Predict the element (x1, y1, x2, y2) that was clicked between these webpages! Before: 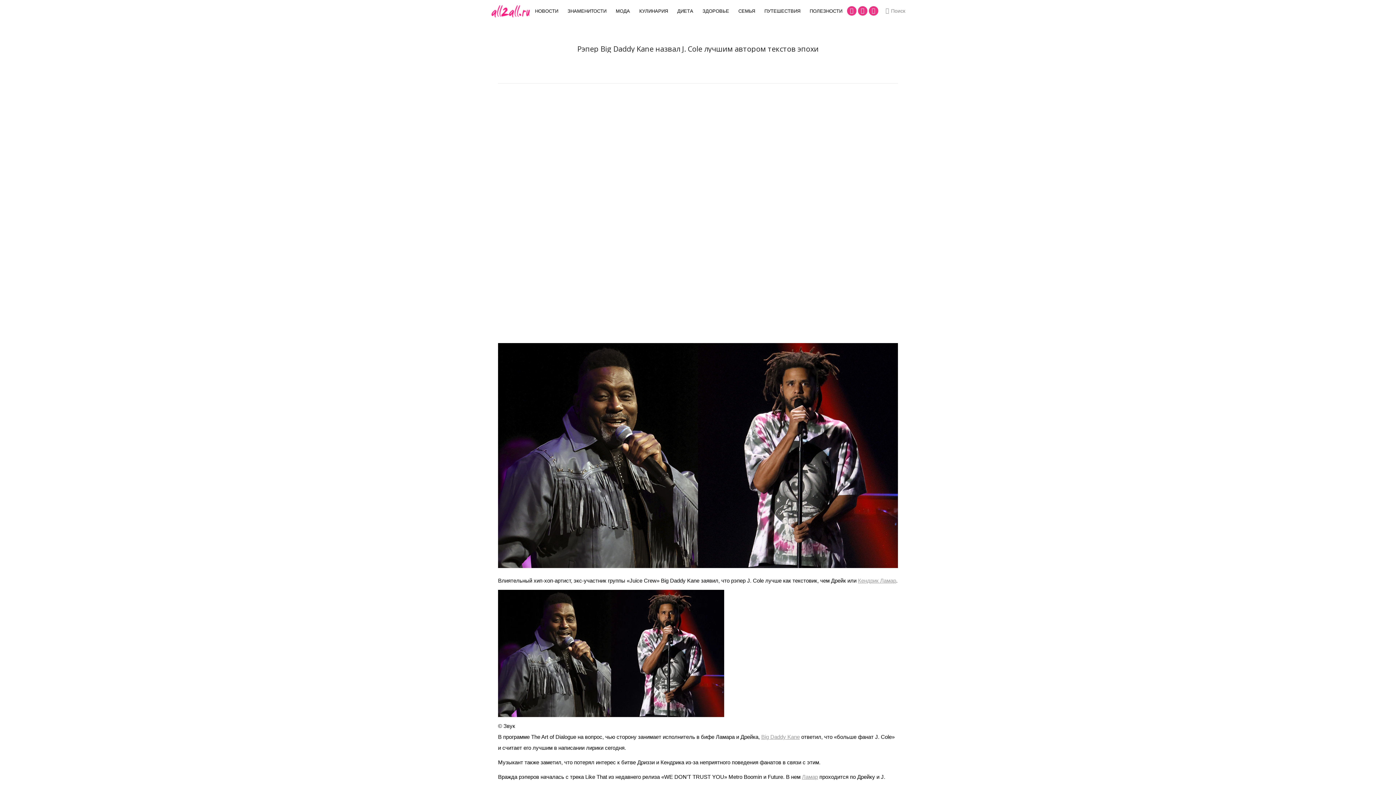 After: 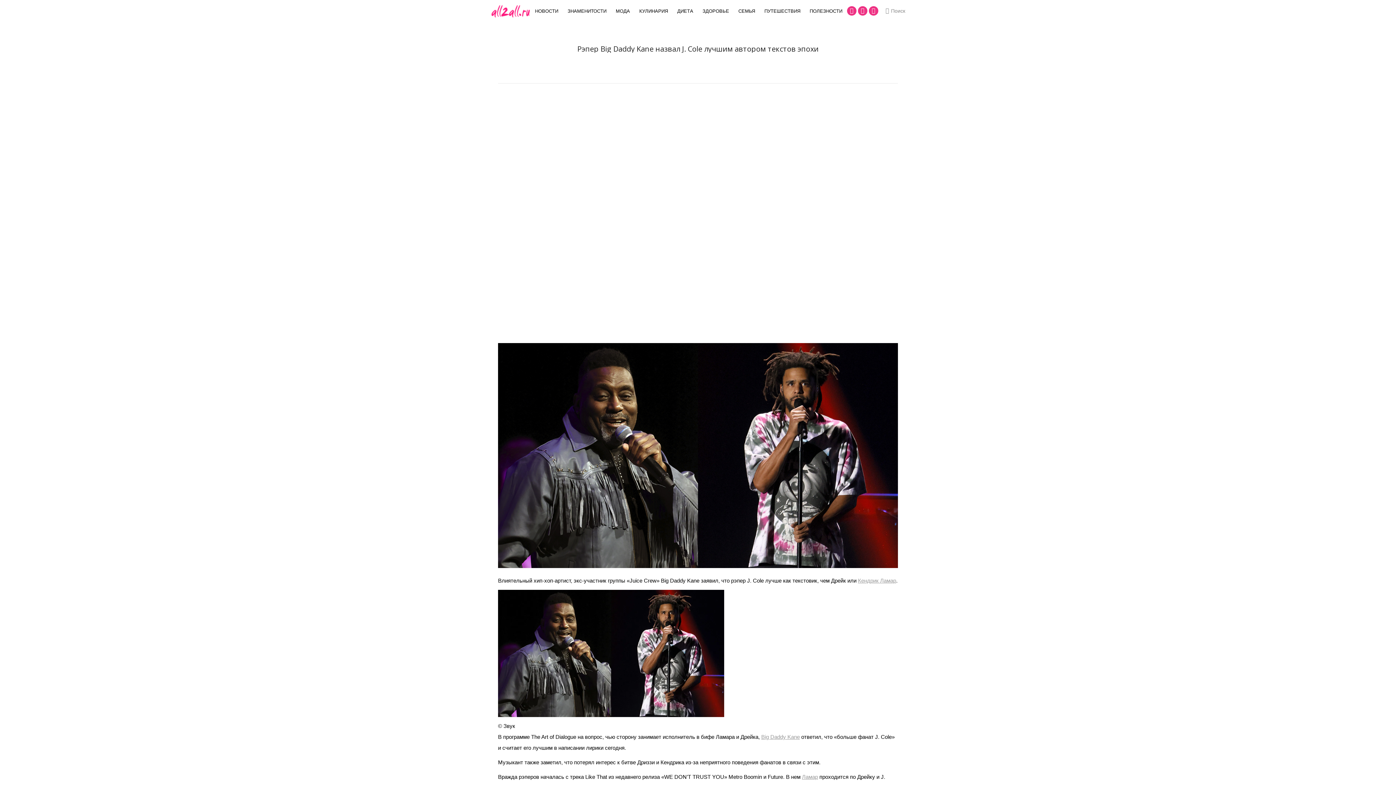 Action: bbox: (869, 6, 878, 15) label: Страница Rss открывается в новом окне